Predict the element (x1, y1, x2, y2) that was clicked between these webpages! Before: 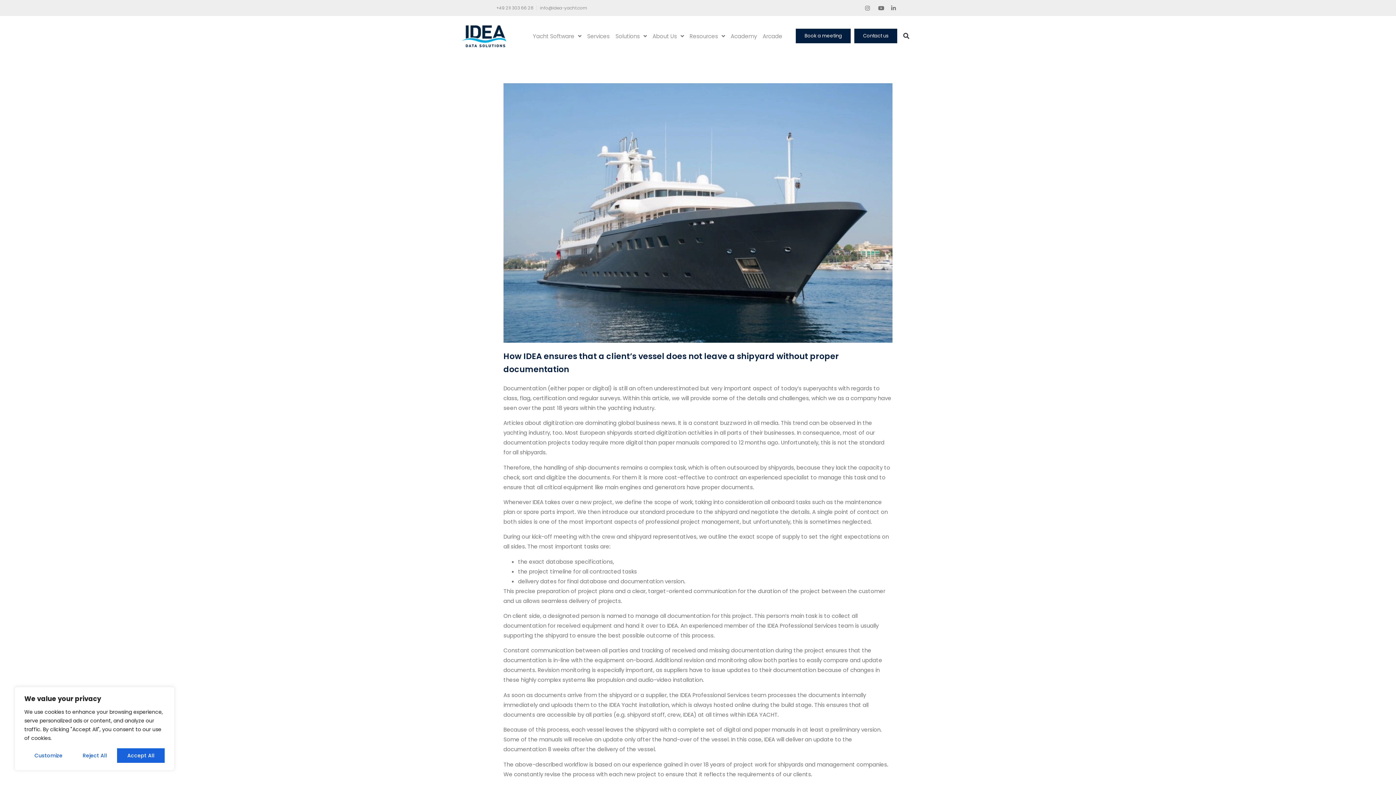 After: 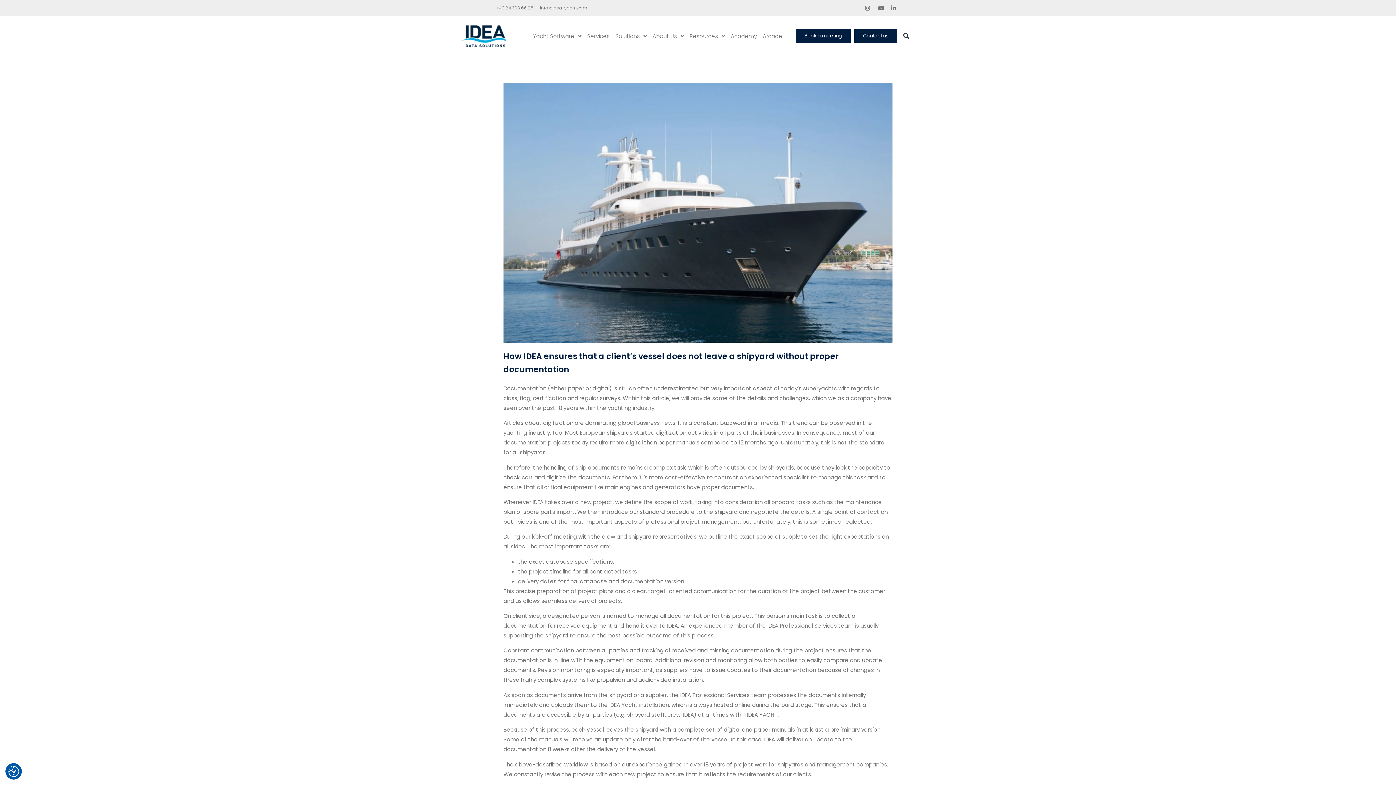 Action: label: Accept All bbox: (117, 748, 164, 763)